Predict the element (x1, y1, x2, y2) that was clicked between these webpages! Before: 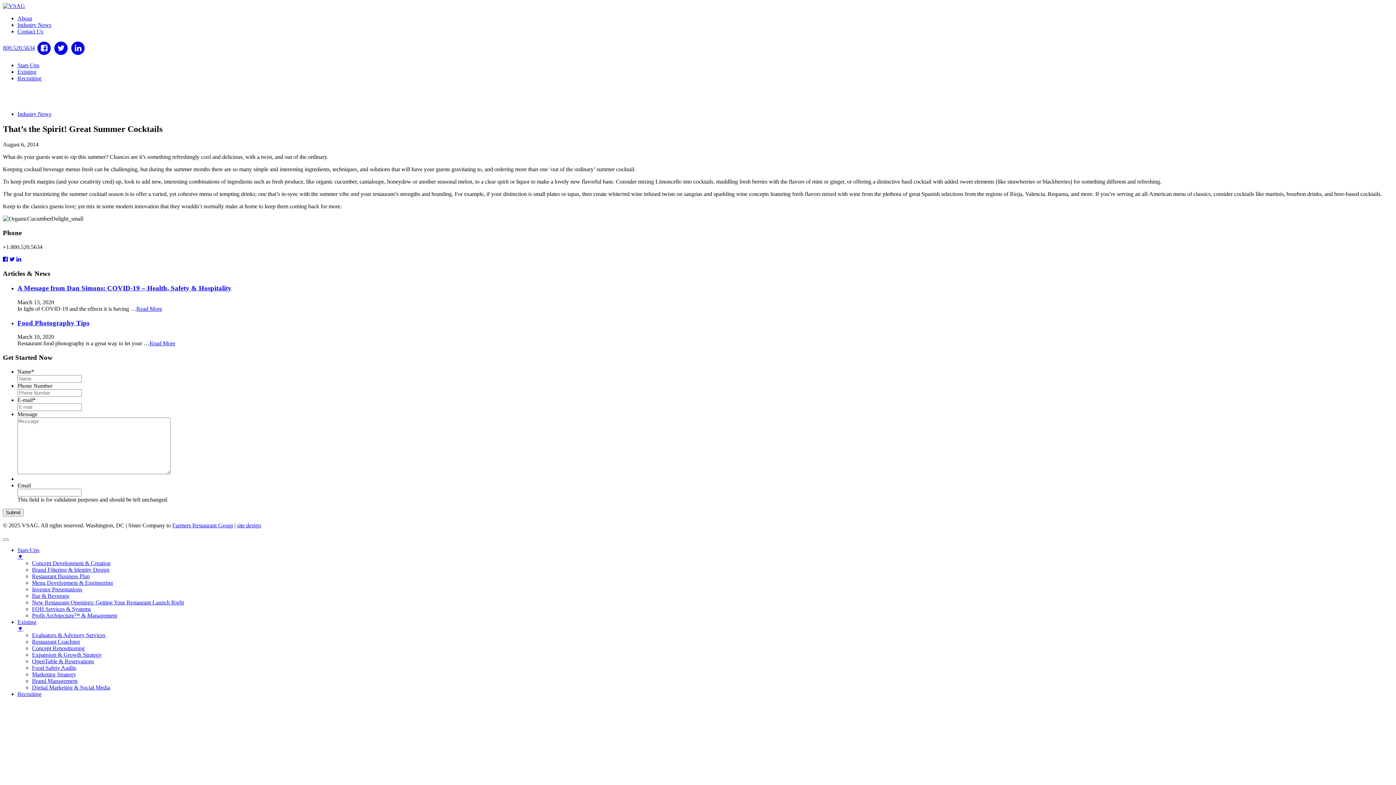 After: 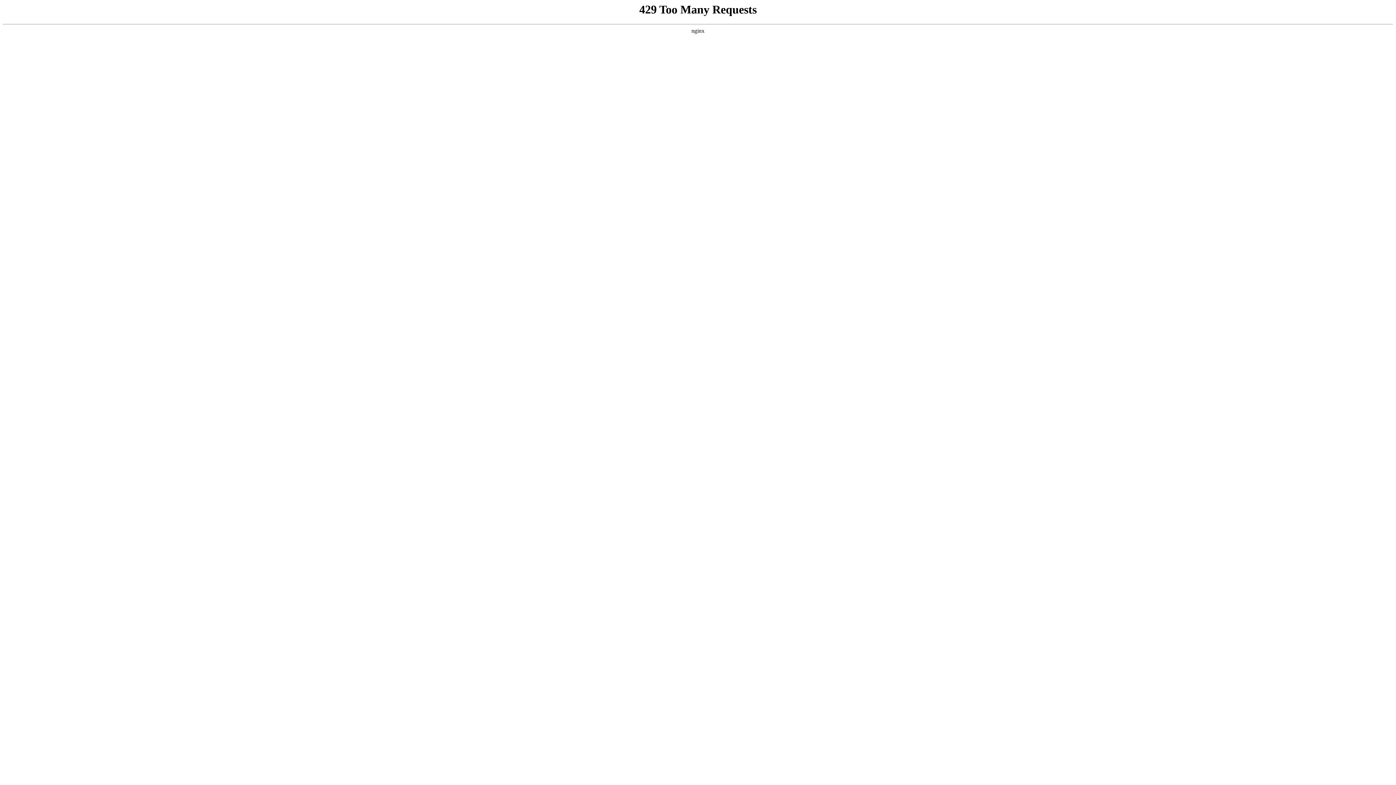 Action: label: Food Photography Tips bbox: (17, 319, 89, 326)